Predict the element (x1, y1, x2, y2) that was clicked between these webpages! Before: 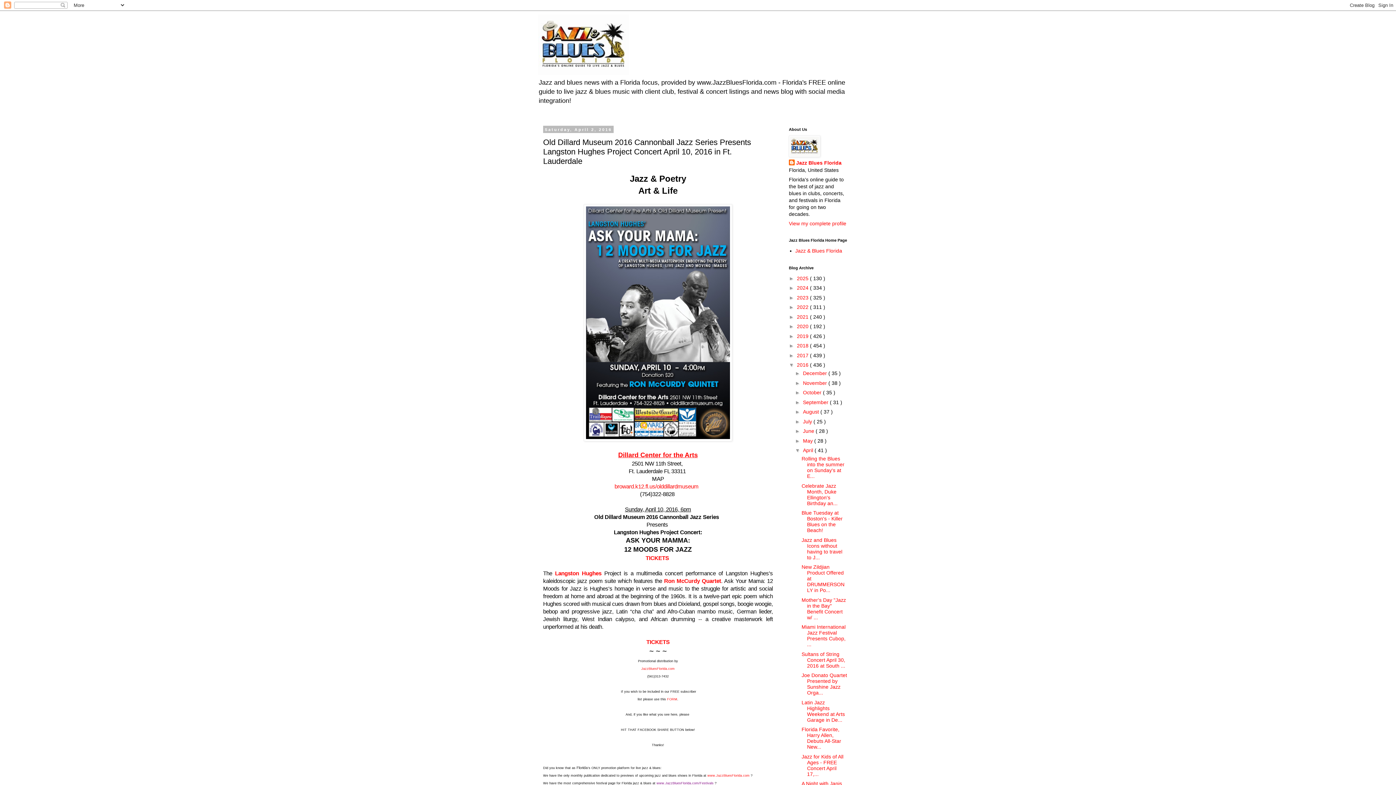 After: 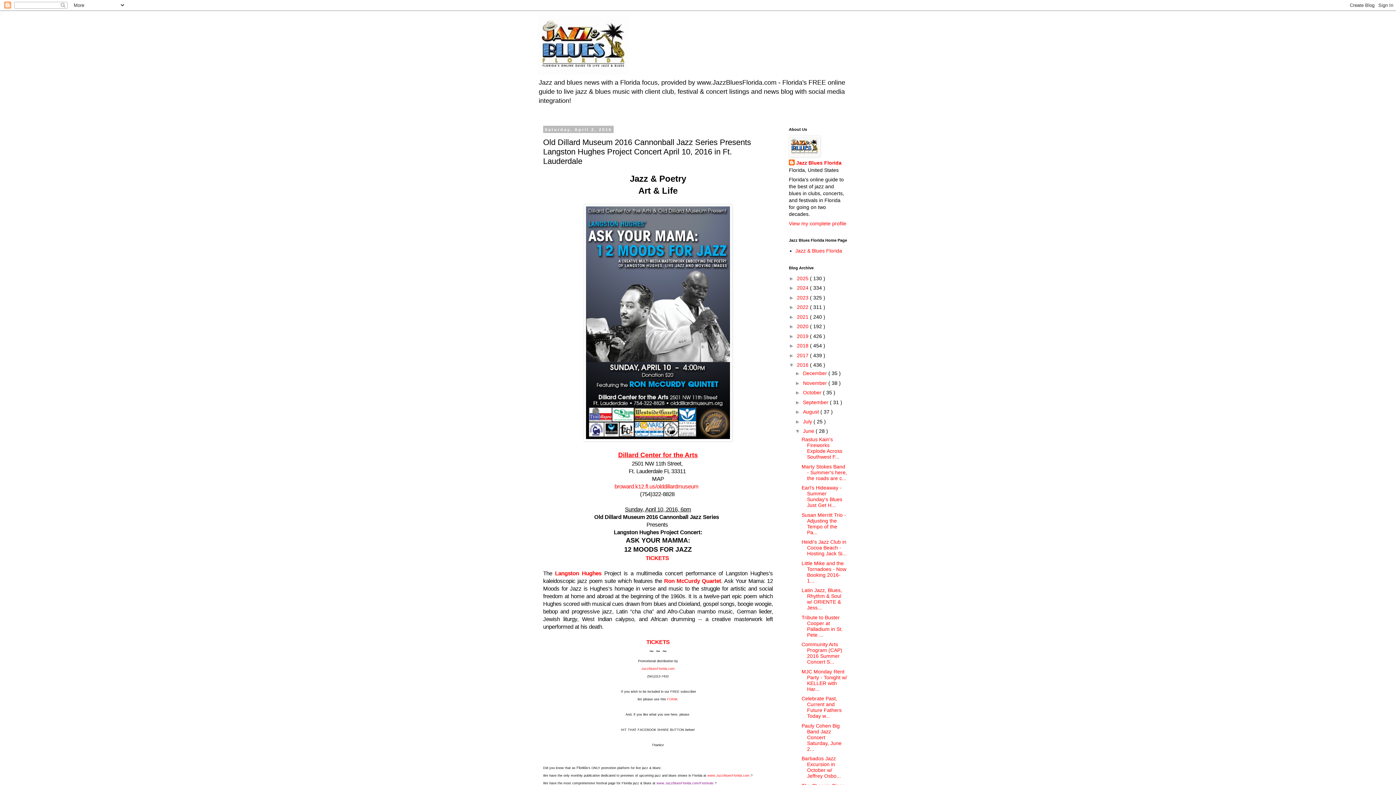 Action: bbox: (795, 428, 803, 434) label: ►  